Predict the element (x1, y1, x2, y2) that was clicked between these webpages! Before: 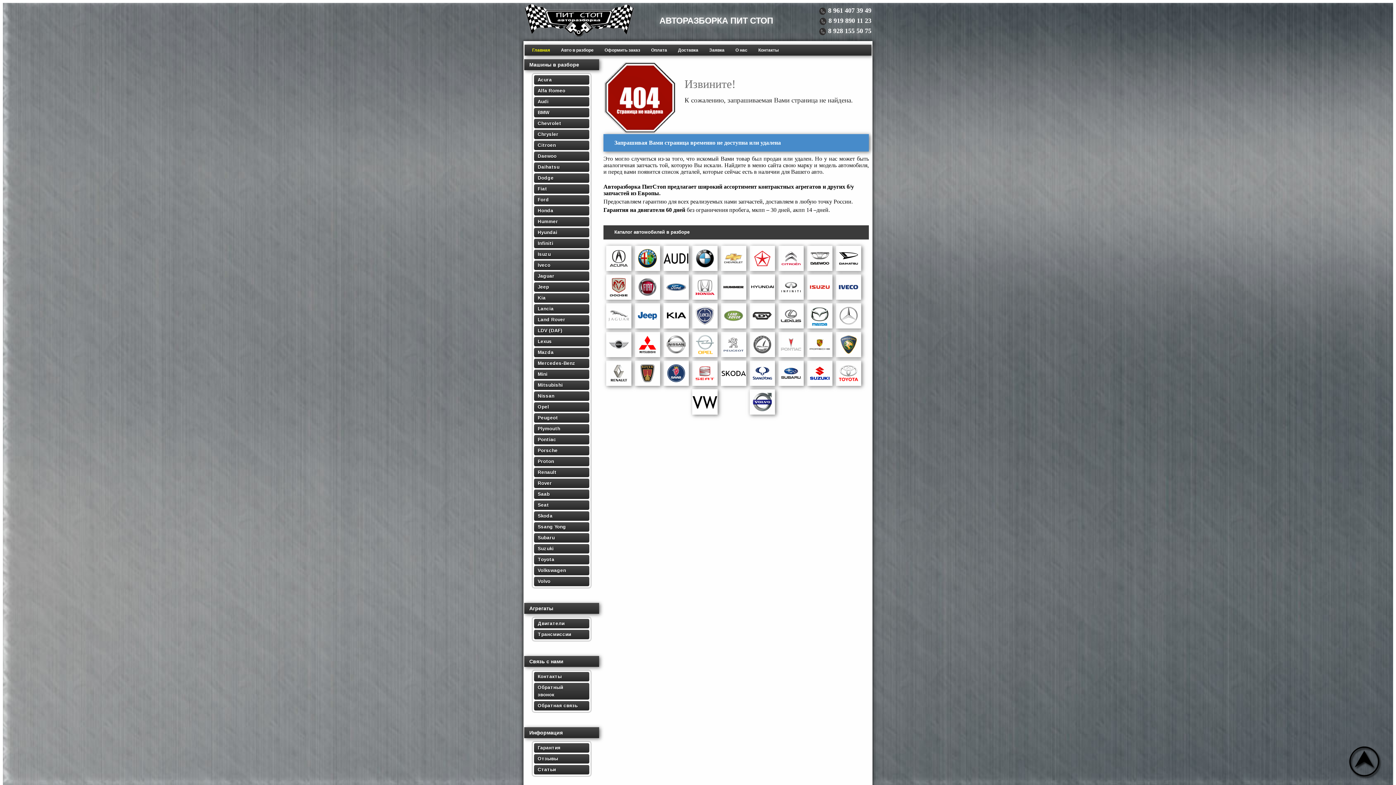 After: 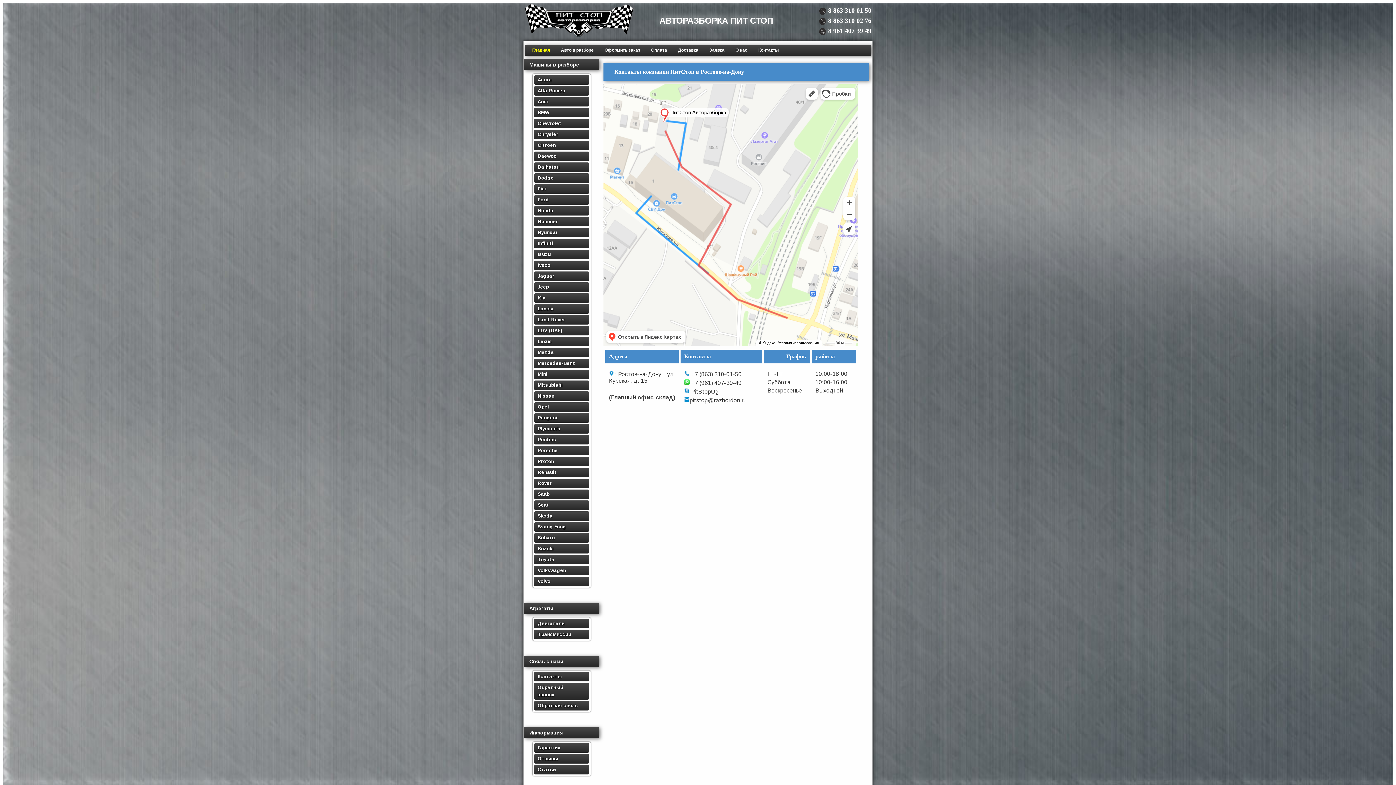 Action: bbox: (537, 673, 580, 680) label: Контакты